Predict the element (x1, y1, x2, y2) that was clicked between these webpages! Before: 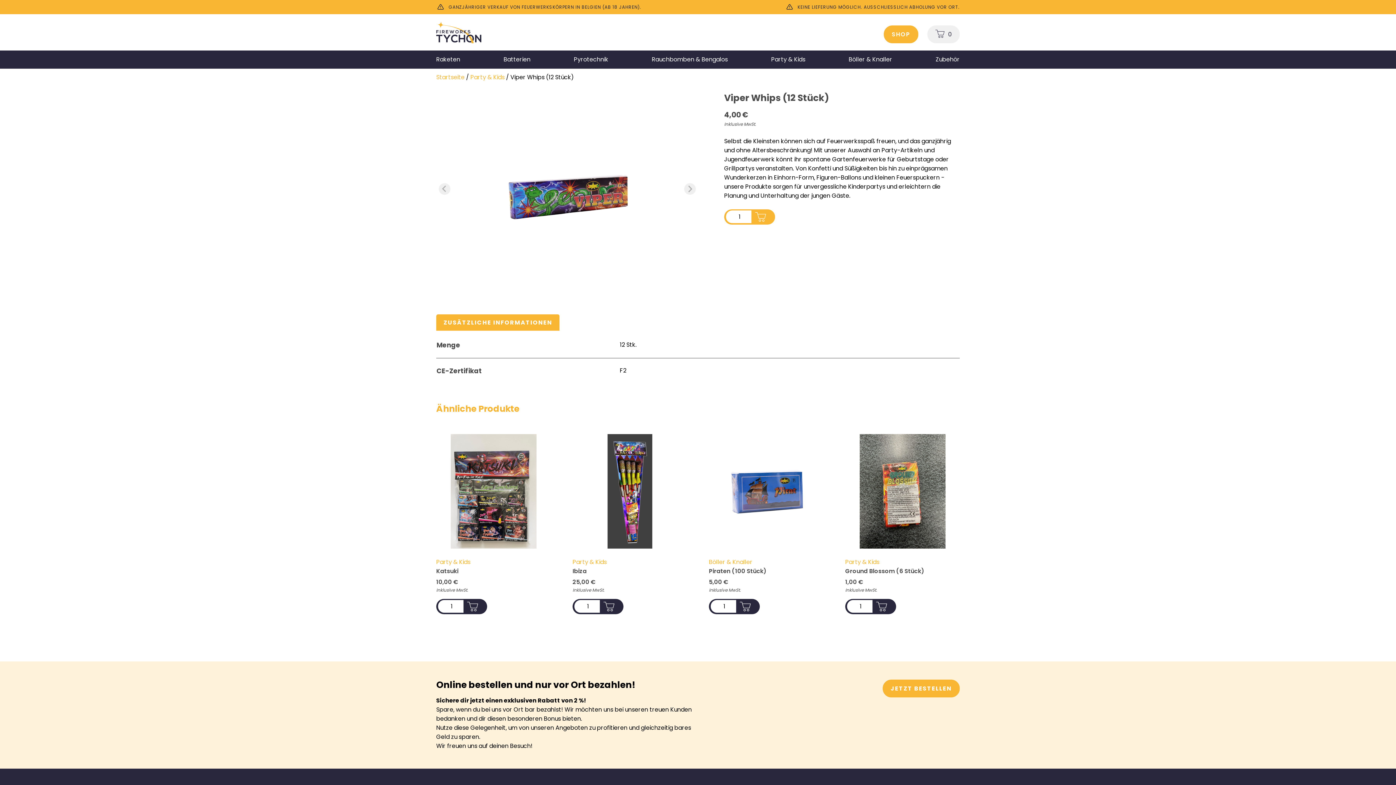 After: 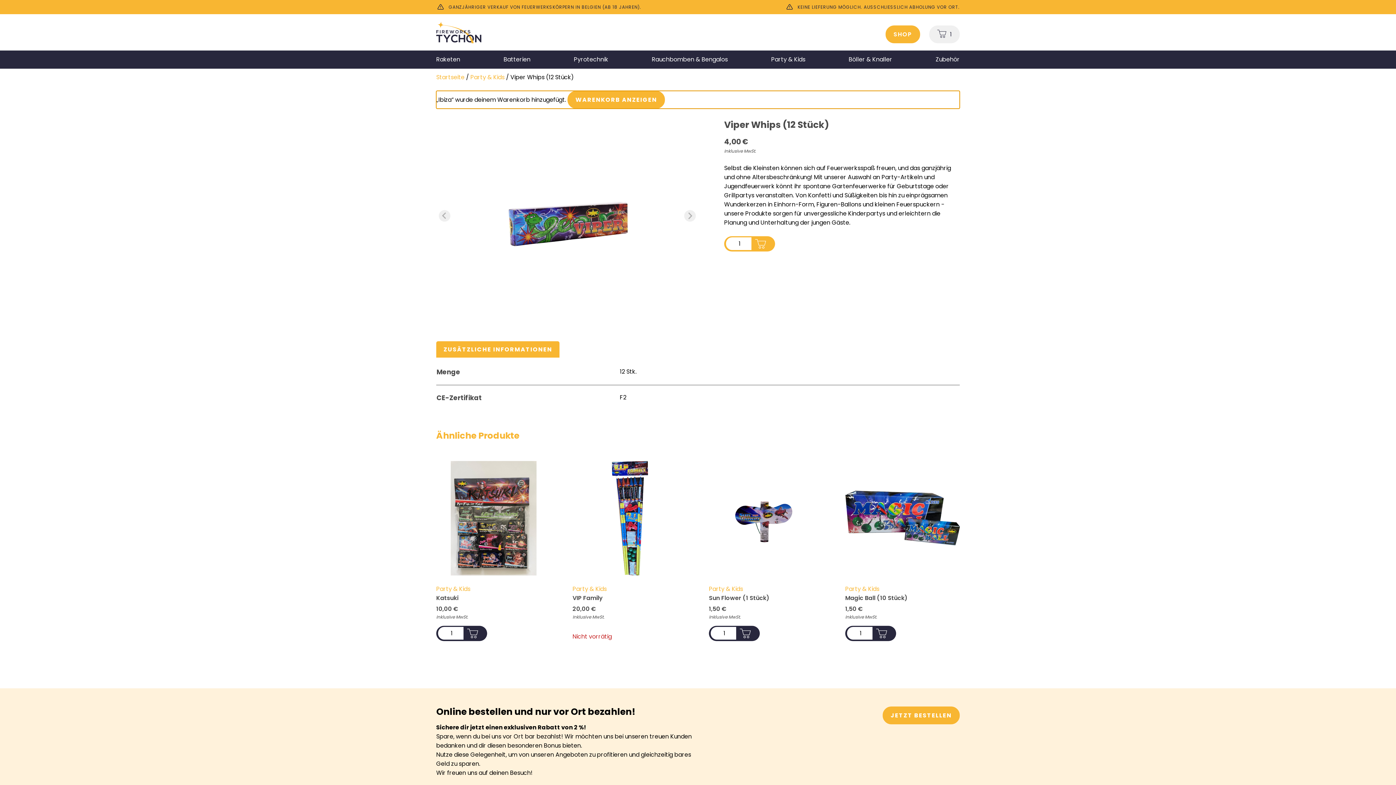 Action: bbox: (600, 600, 618, 613) label: ADD TO CART